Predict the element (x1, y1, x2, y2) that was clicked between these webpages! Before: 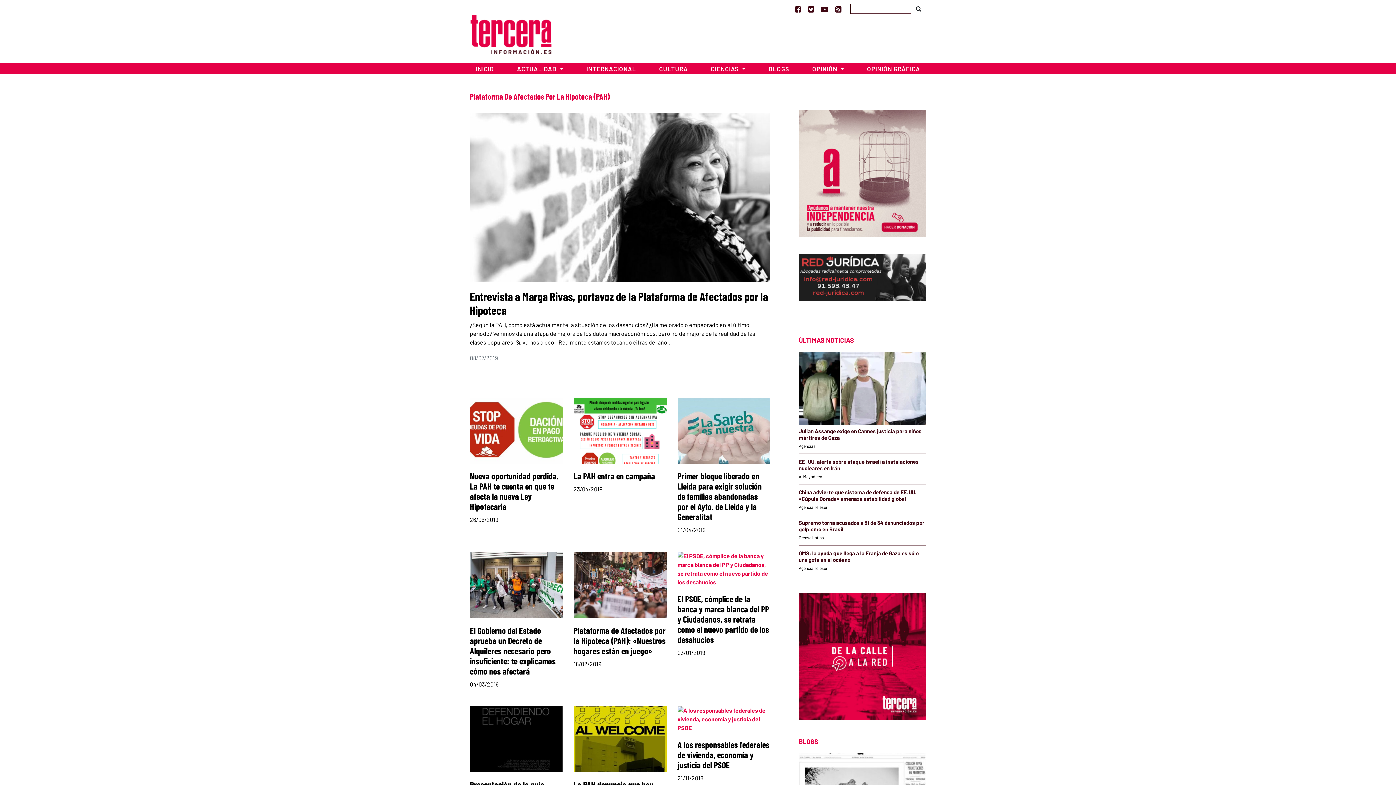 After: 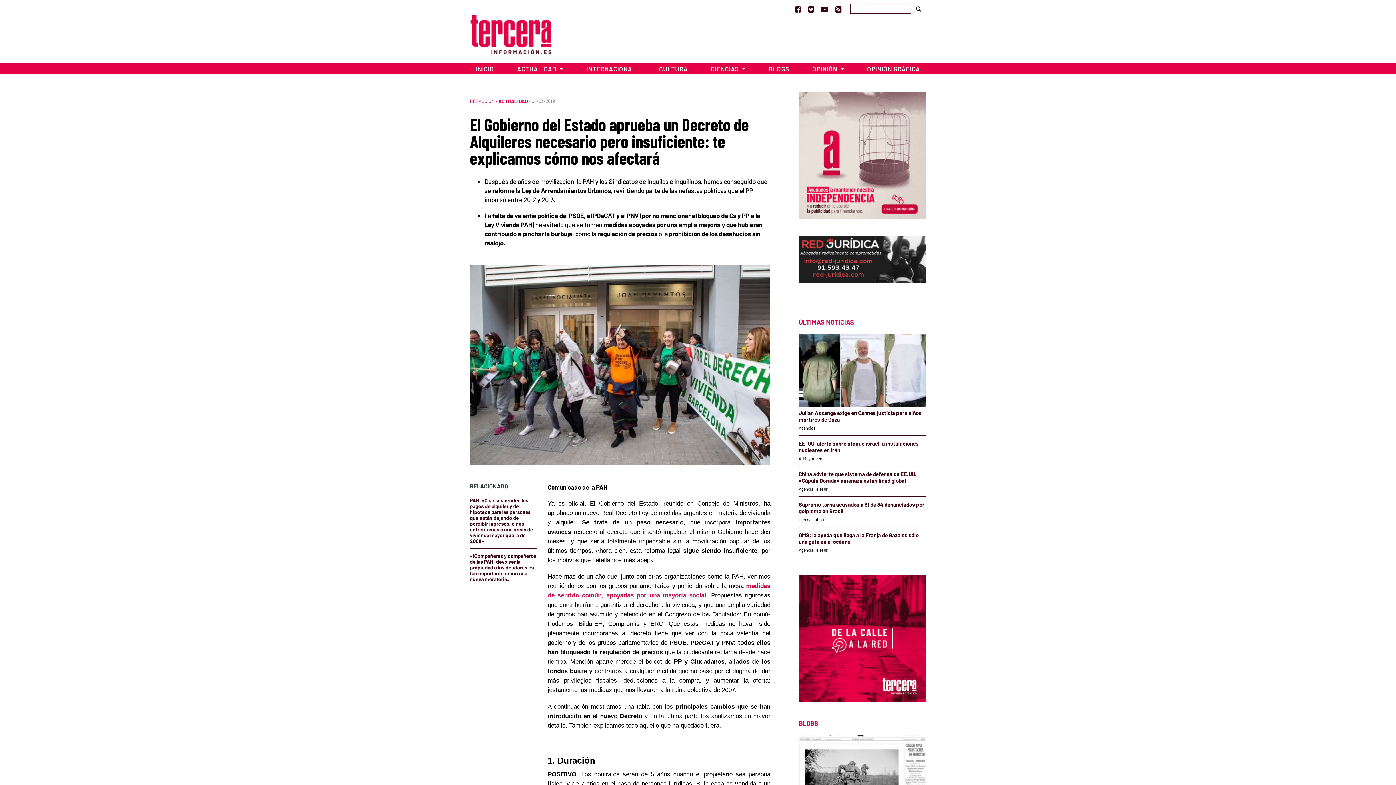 Action: bbox: (470, 580, 562, 587)